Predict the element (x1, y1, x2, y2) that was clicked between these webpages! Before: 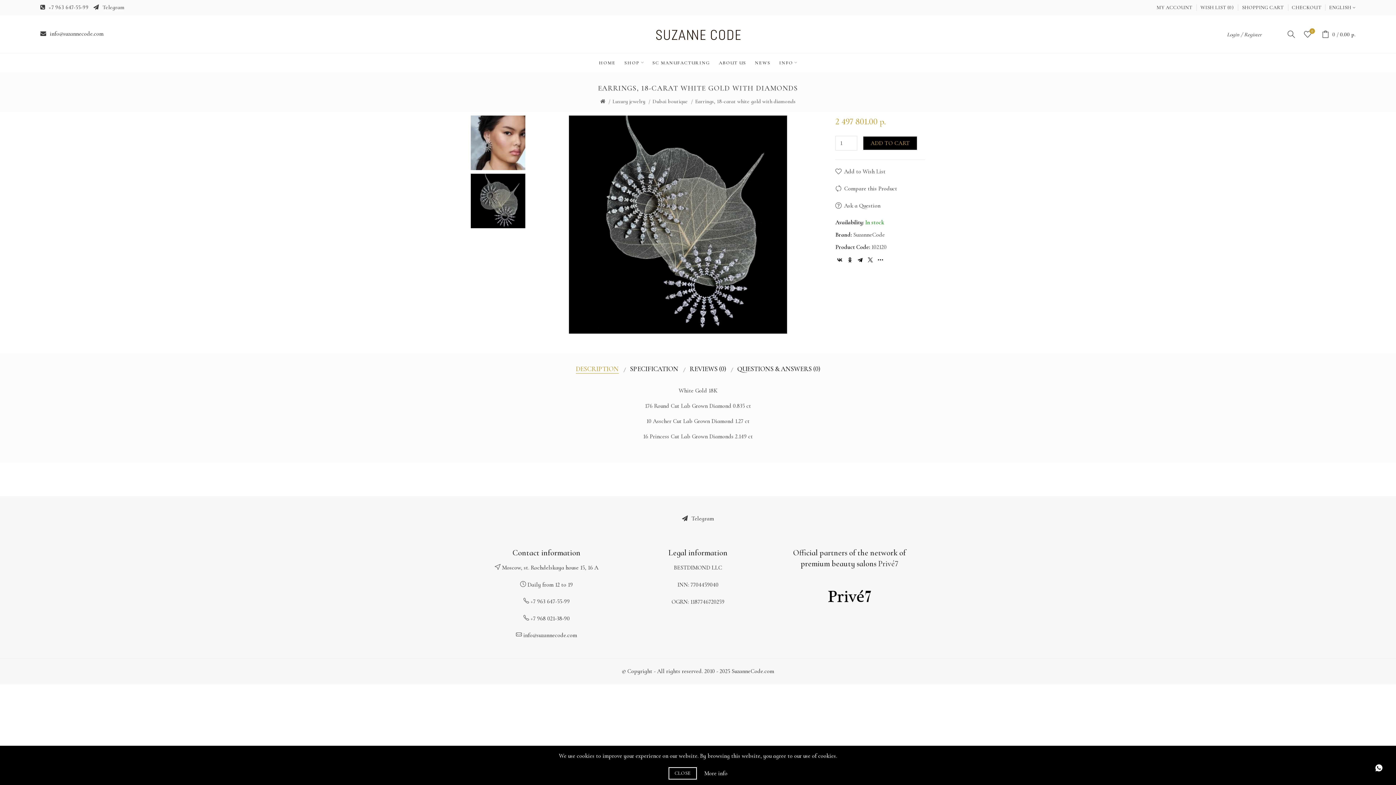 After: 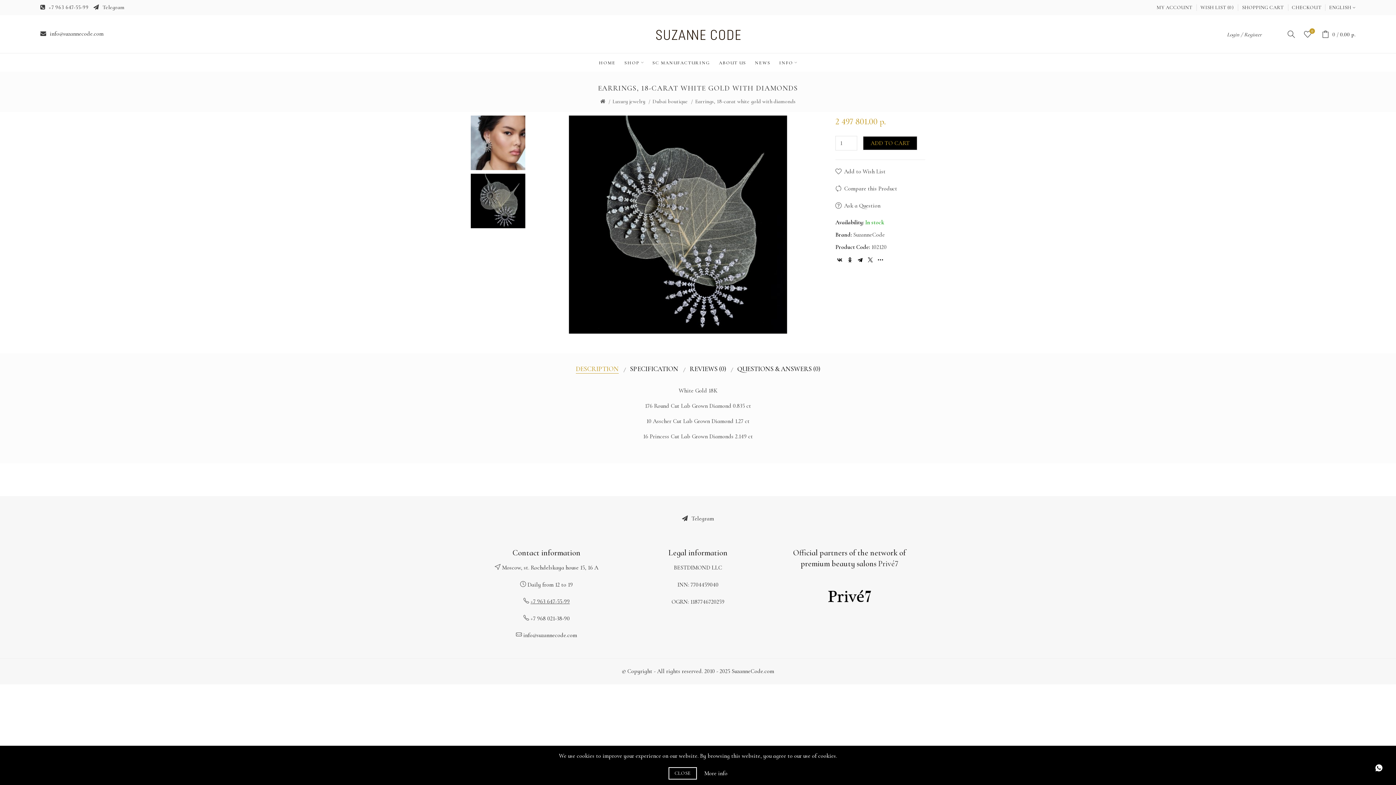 Action: bbox: (530, 598, 569, 605) label: +7 963 647-55-99